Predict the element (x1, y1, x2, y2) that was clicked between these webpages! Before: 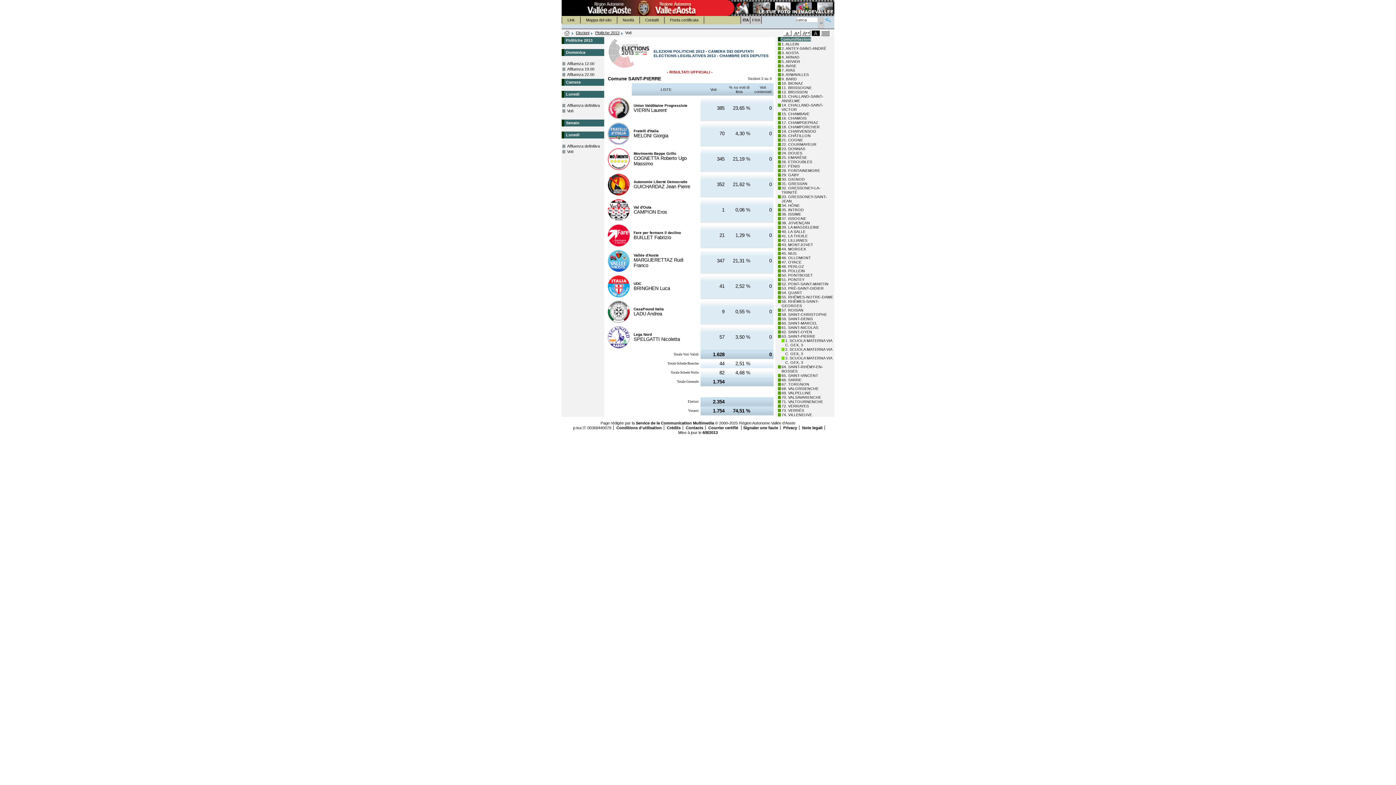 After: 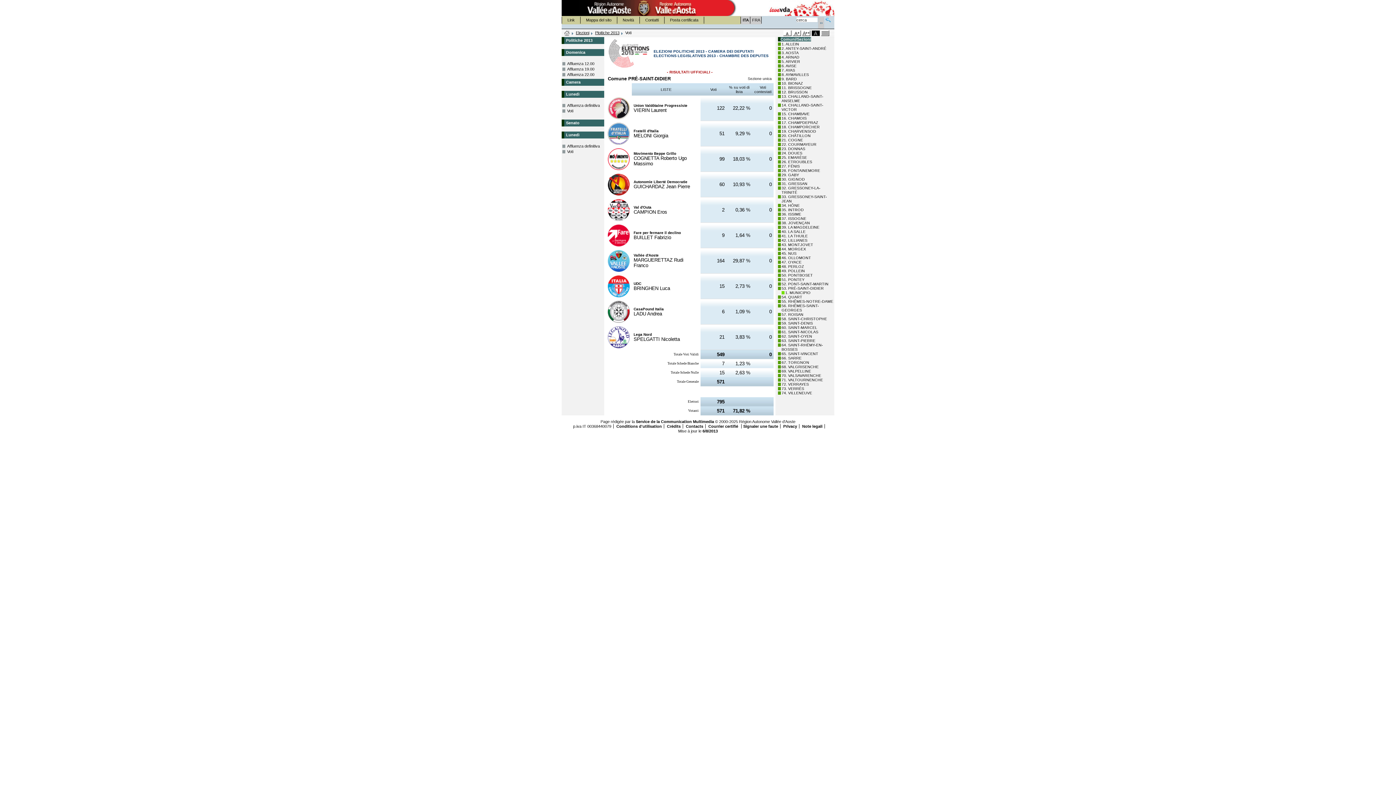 Action: bbox: (781, 286, 824, 290) label: 53. PRÉ-SAINT-DIDIER